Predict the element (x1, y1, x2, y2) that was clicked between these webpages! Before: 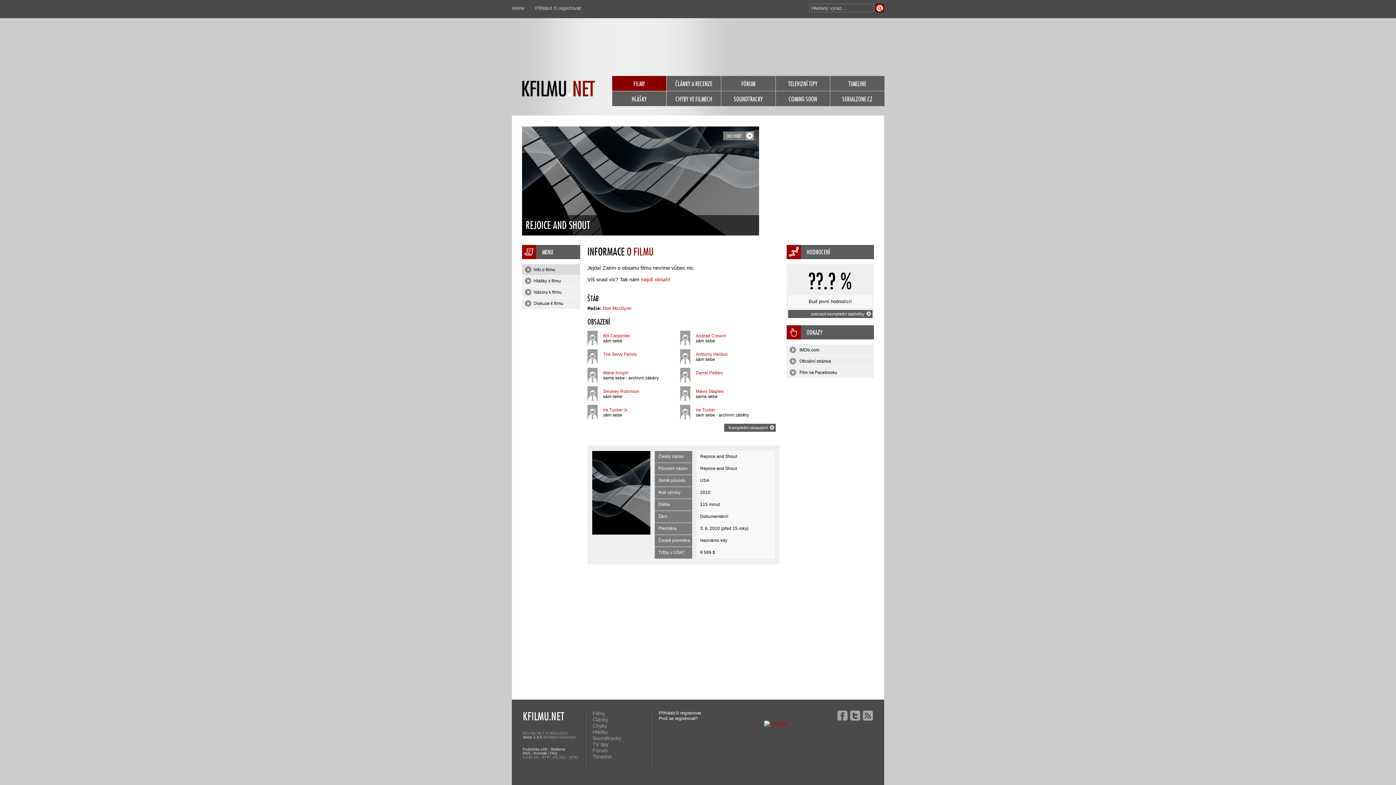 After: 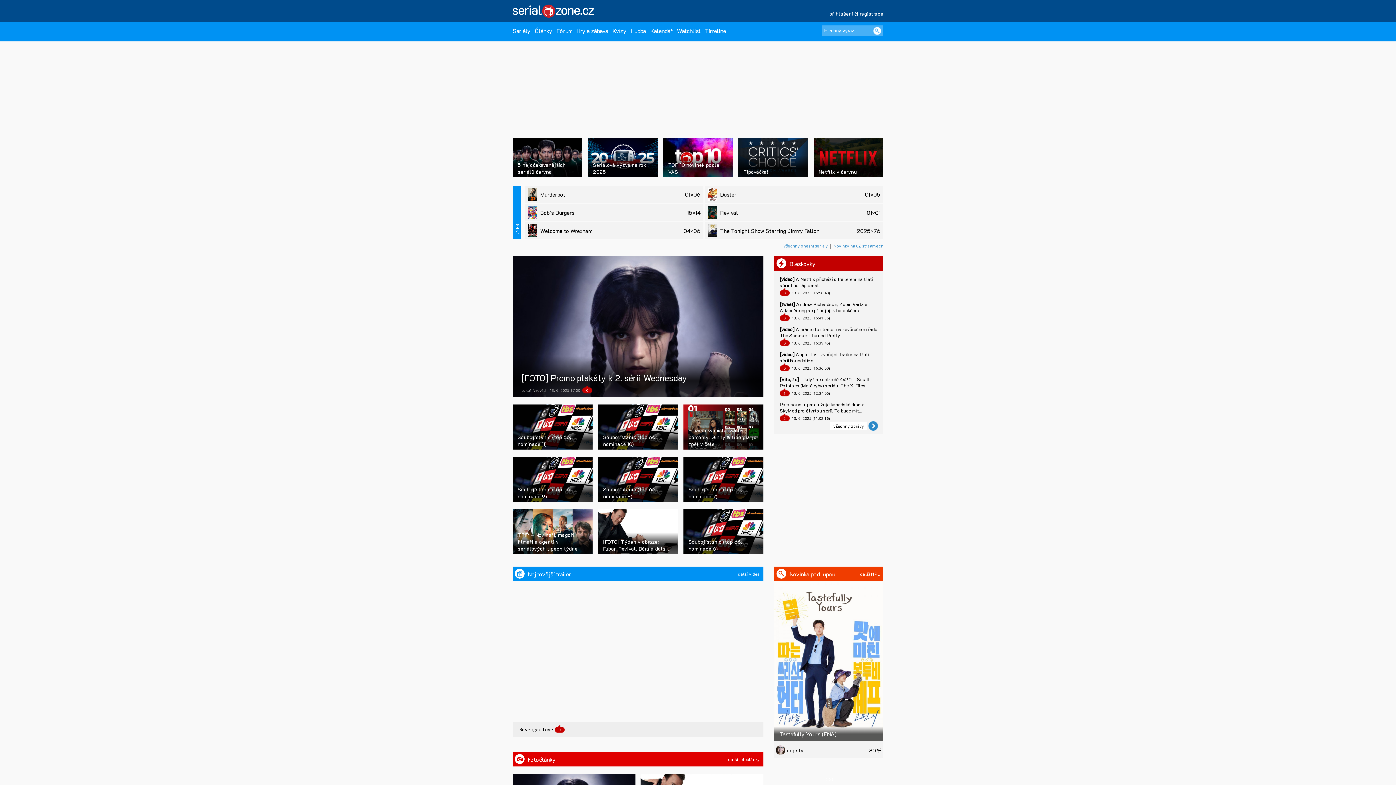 Action: label: SERIALZONE.CZ bbox: (830, 91, 884, 106)